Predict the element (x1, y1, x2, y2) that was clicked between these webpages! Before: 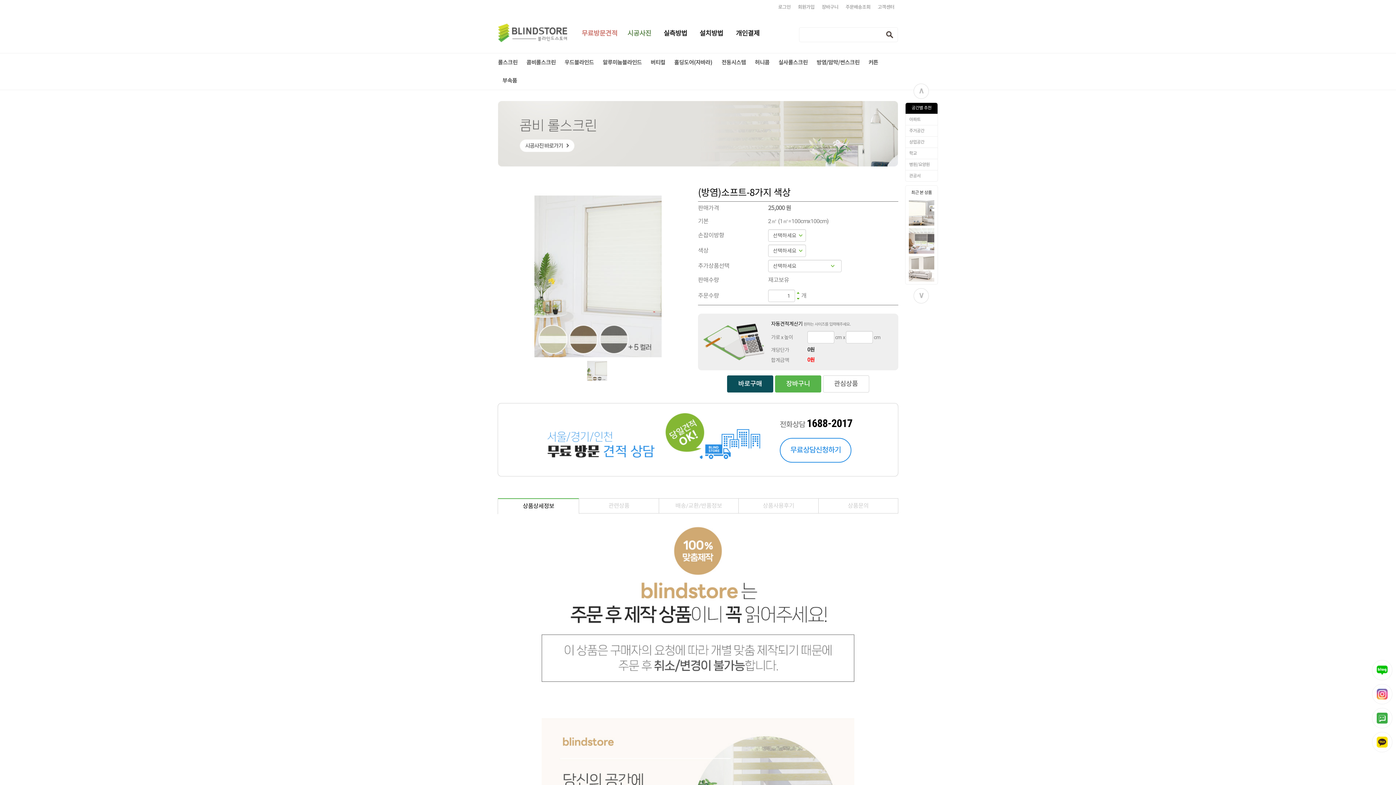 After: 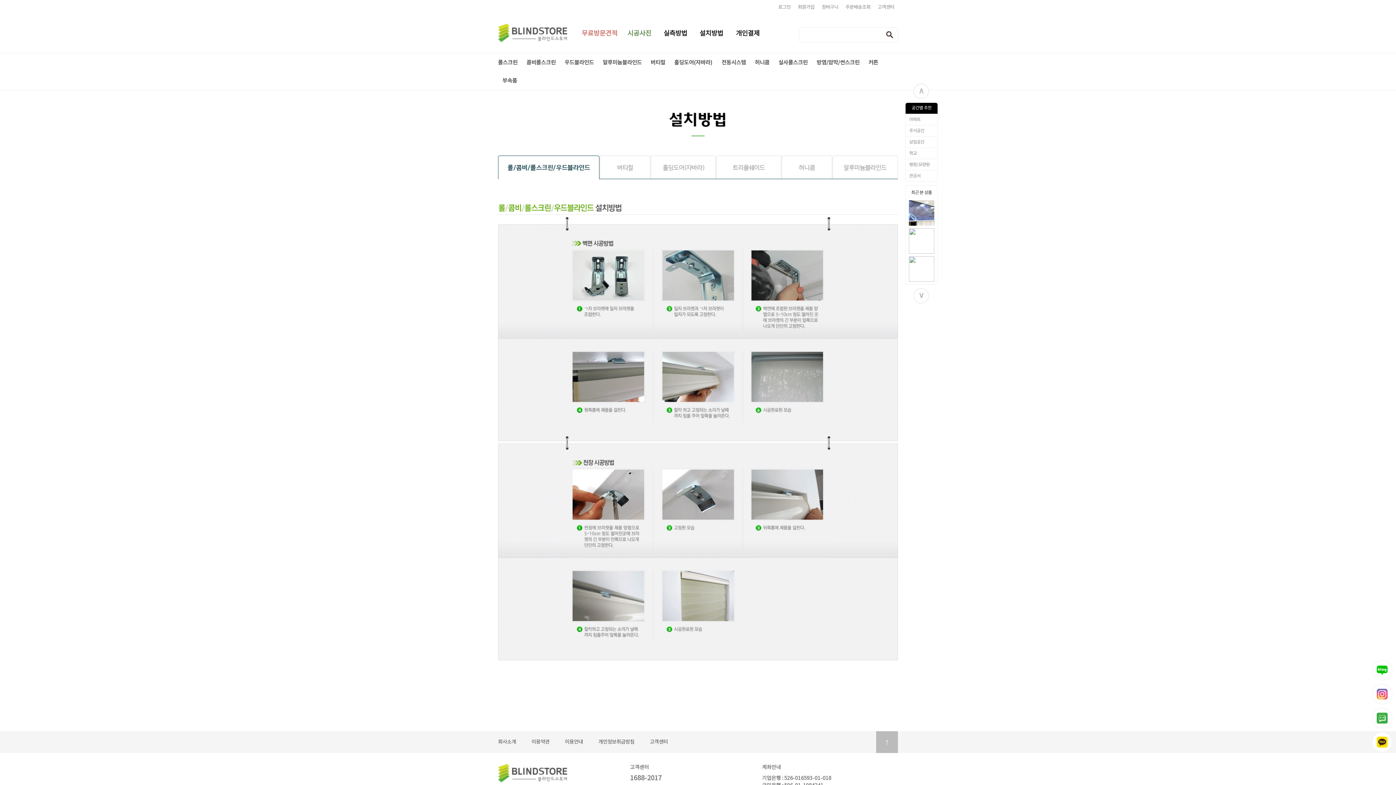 Action: label: 설치방법 bbox: (699, 25, 736, 41)